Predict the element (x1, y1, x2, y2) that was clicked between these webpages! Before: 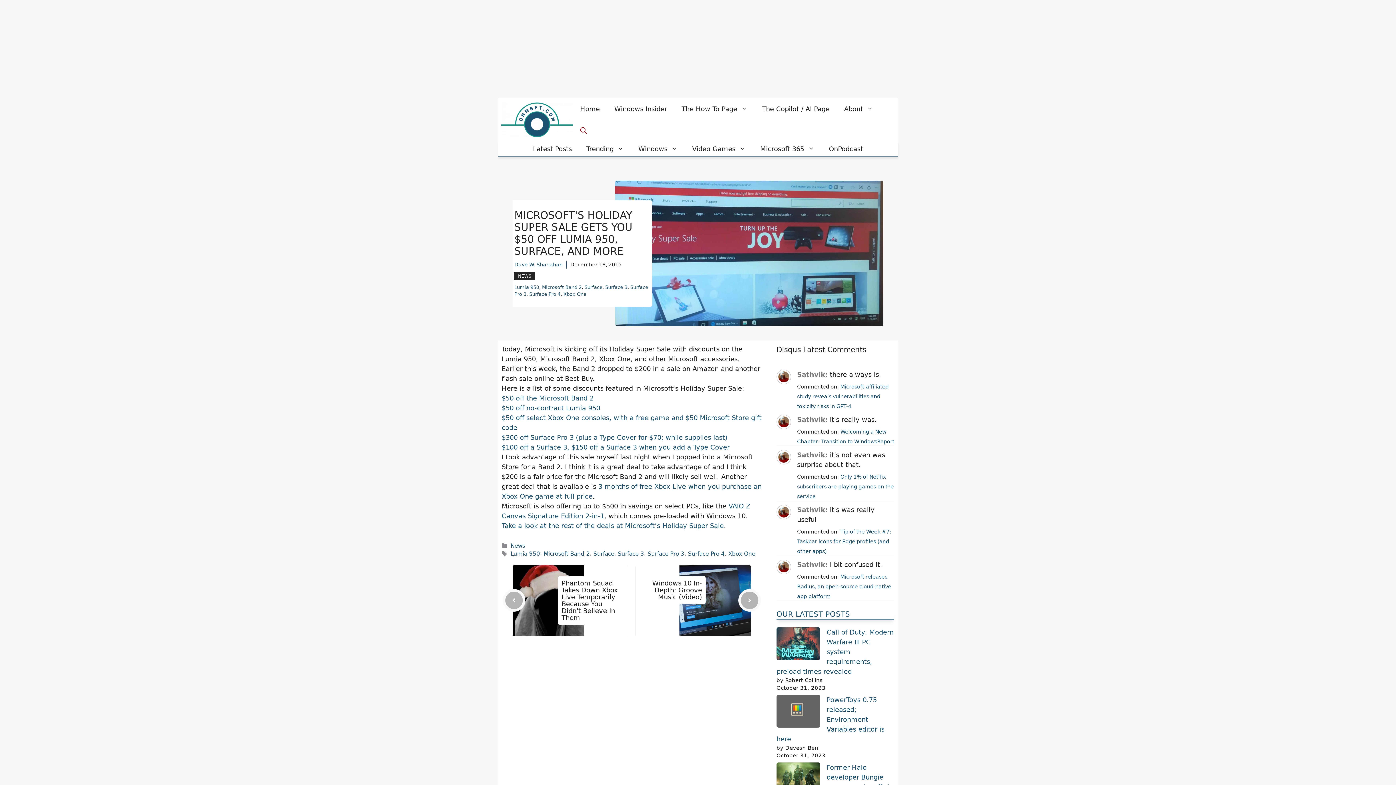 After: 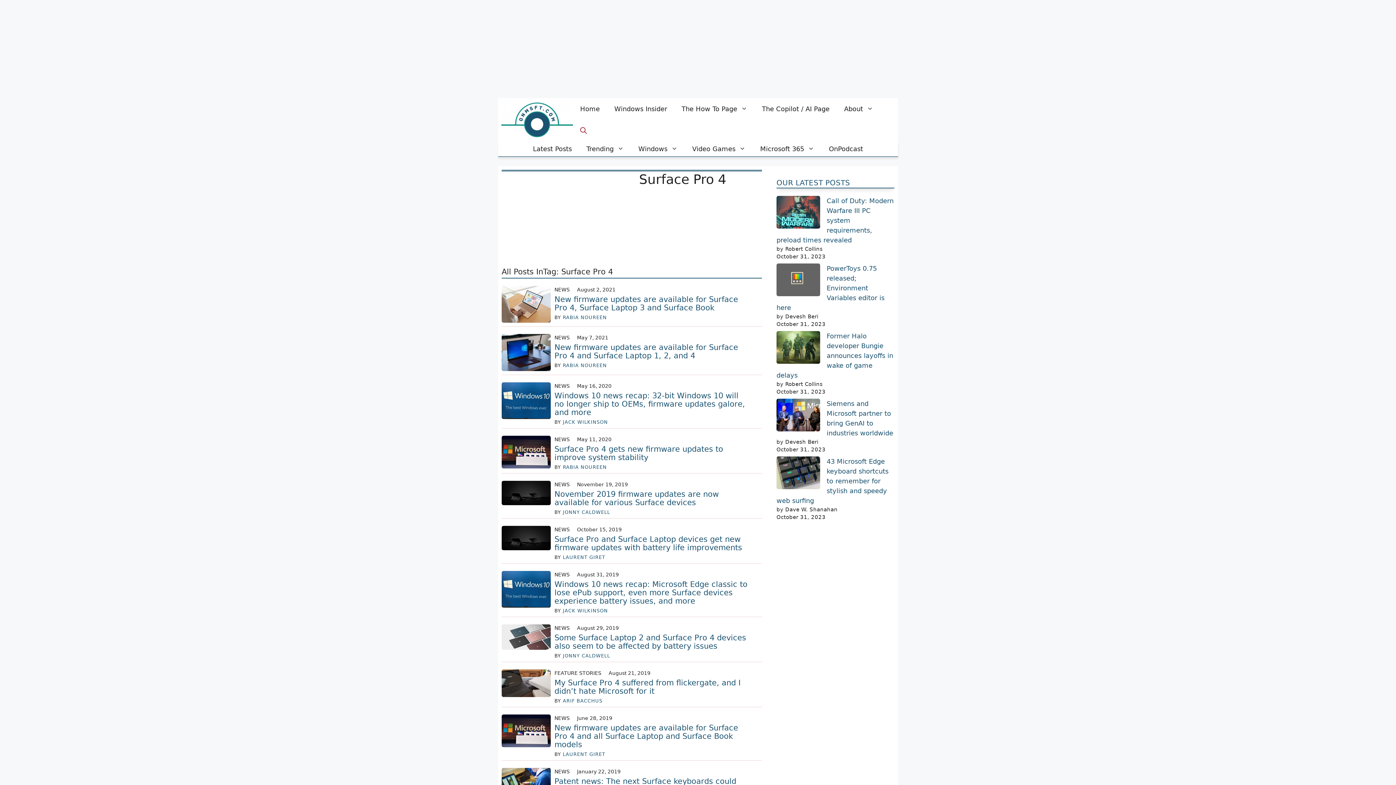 Action: label: Surface Pro 4 bbox: (688, 550, 724, 557)